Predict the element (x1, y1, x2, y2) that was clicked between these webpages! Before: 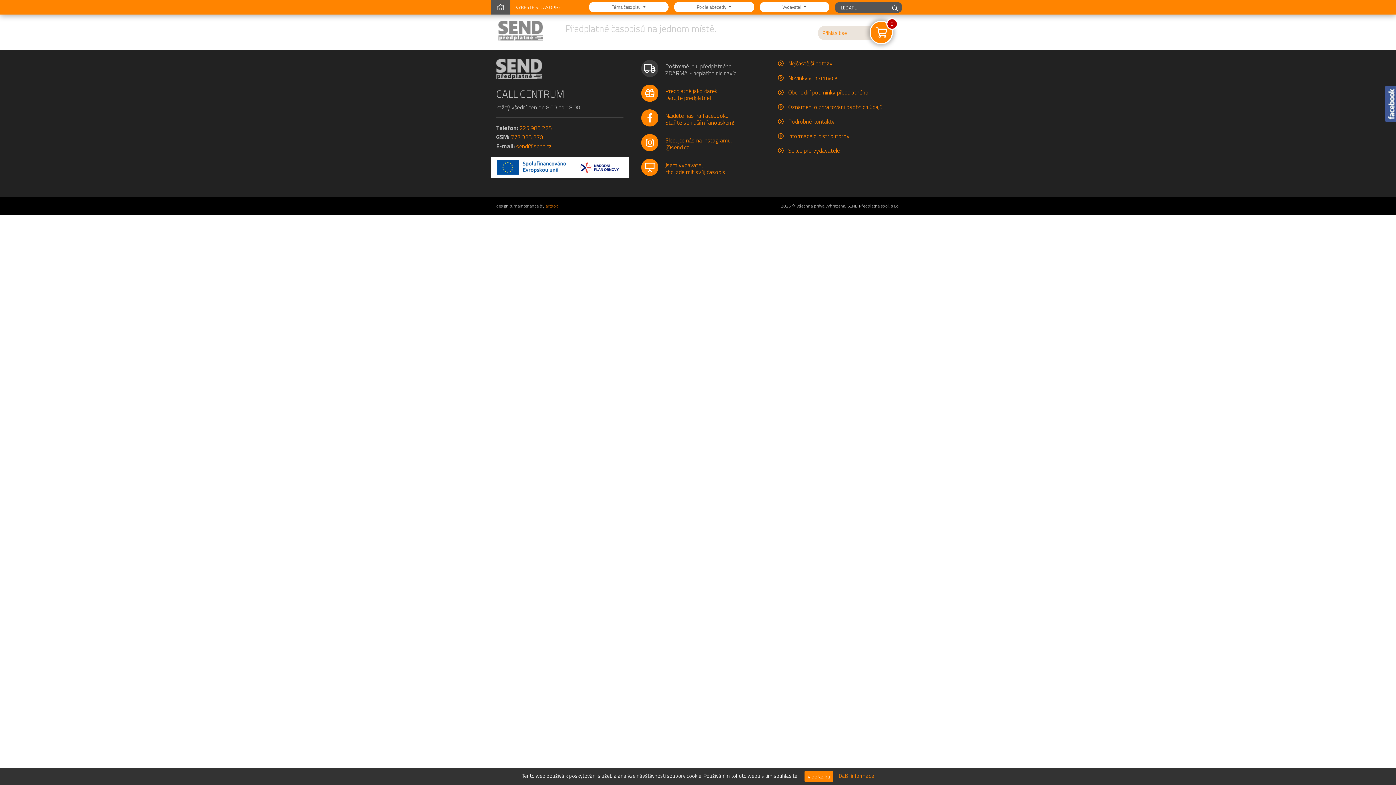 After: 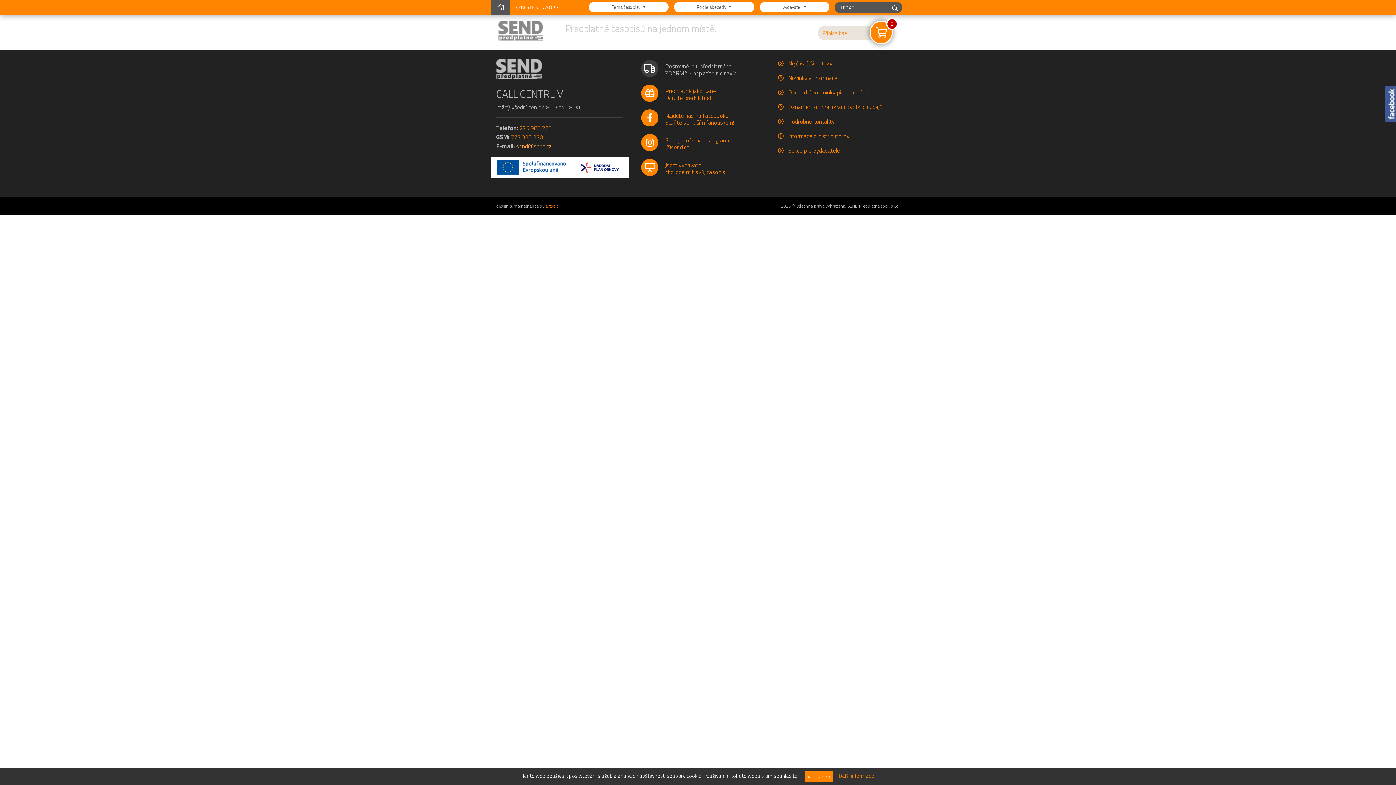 Action: bbox: (516, 141, 552, 150) label: send@send.cz